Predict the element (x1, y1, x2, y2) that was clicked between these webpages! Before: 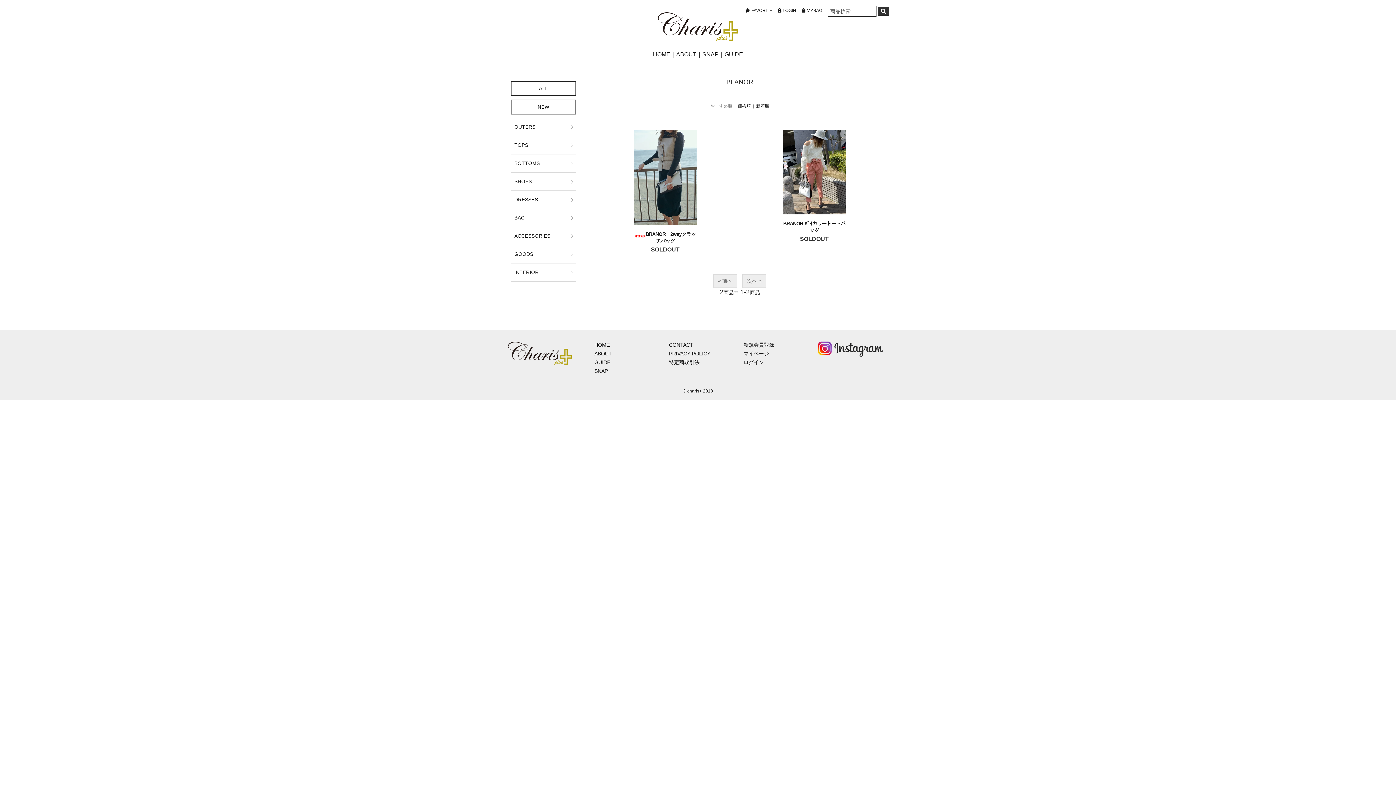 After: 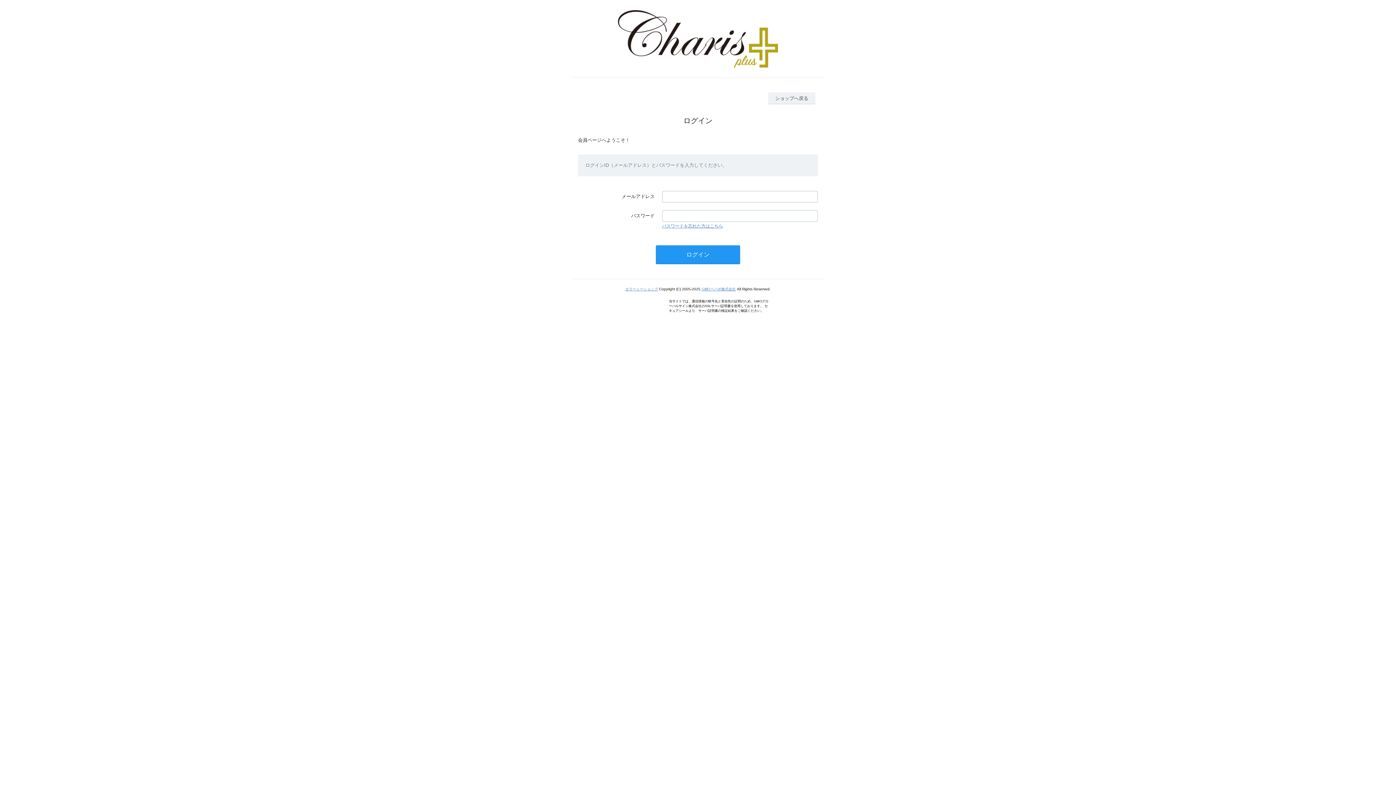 Action: label:  LOGIN bbox: (777, 8, 796, 13)